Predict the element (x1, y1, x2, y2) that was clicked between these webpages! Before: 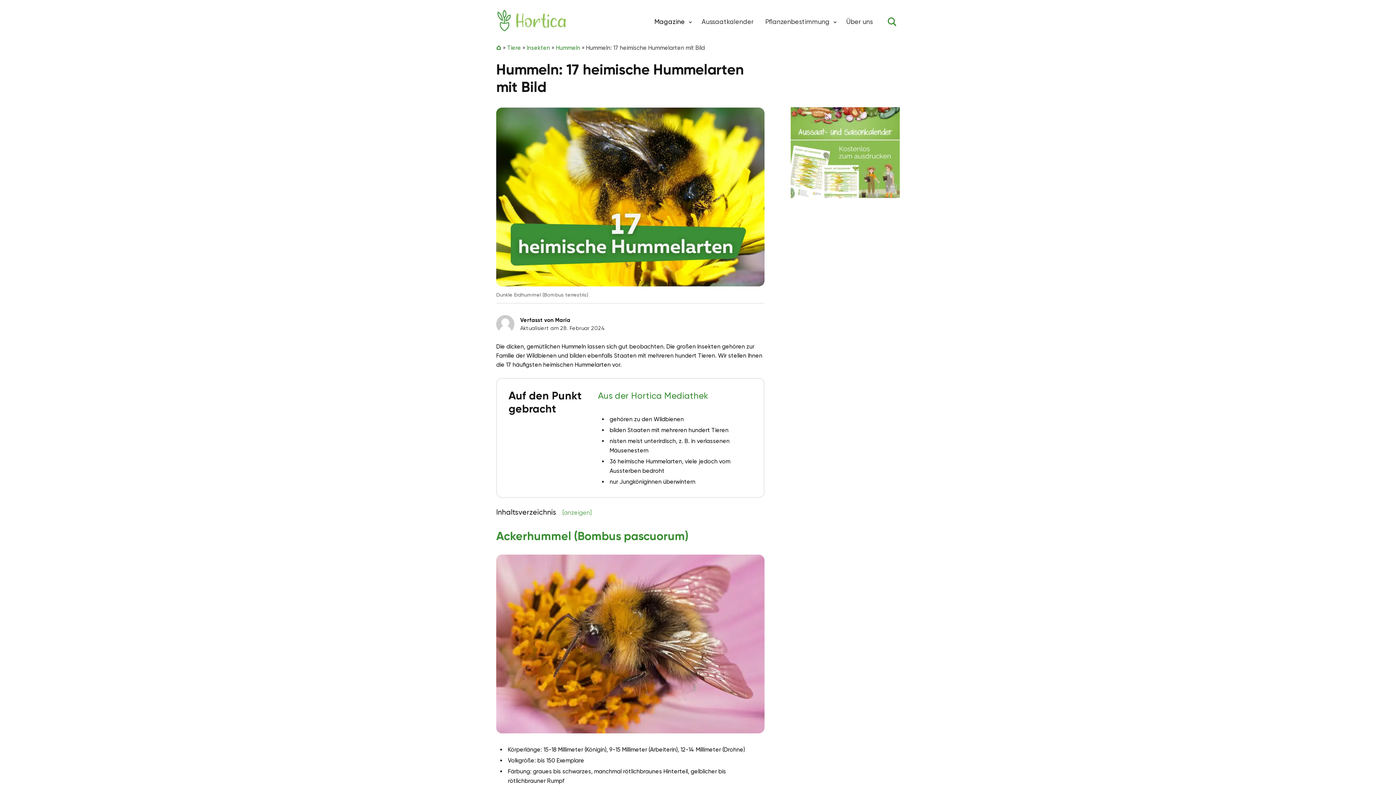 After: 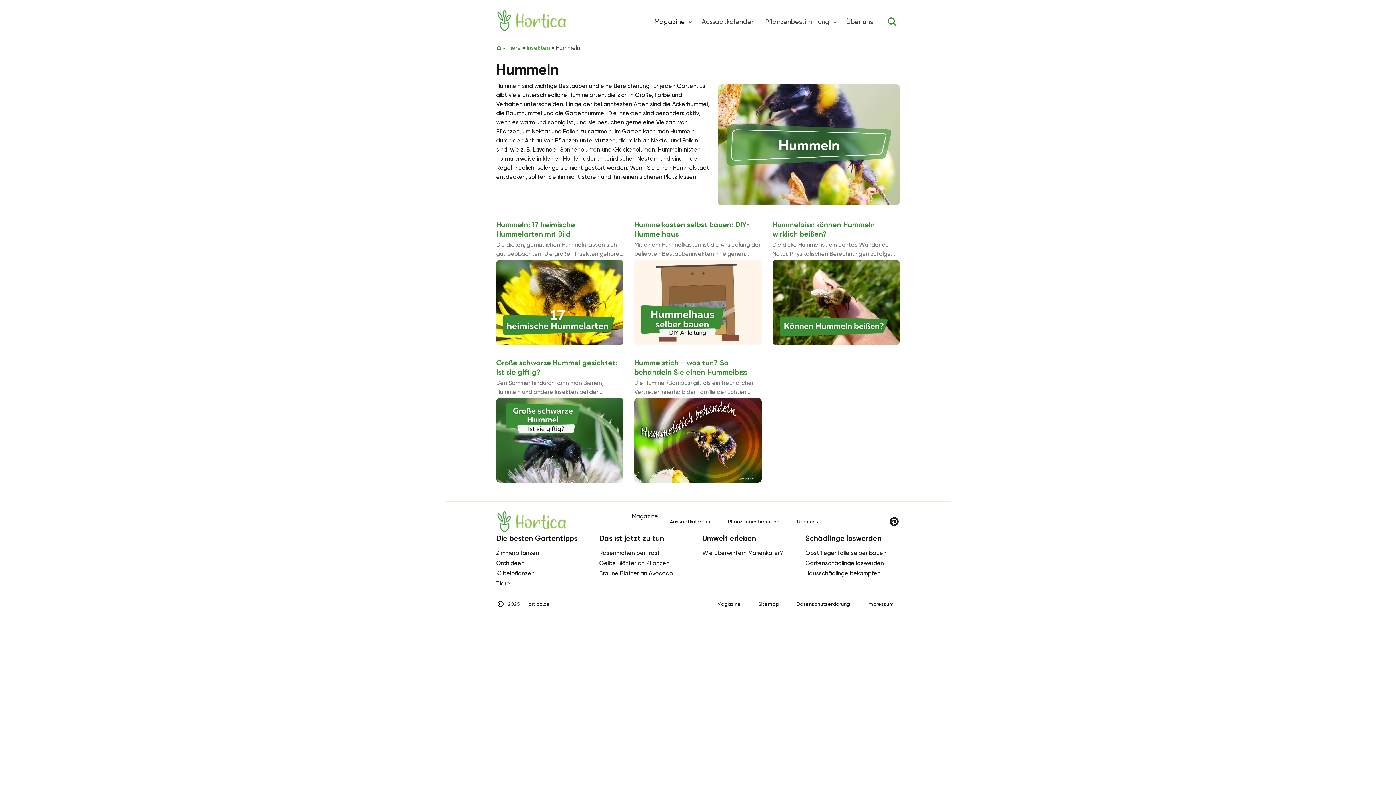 Action: label: Hummeln bbox: (556, 43, 580, 52)